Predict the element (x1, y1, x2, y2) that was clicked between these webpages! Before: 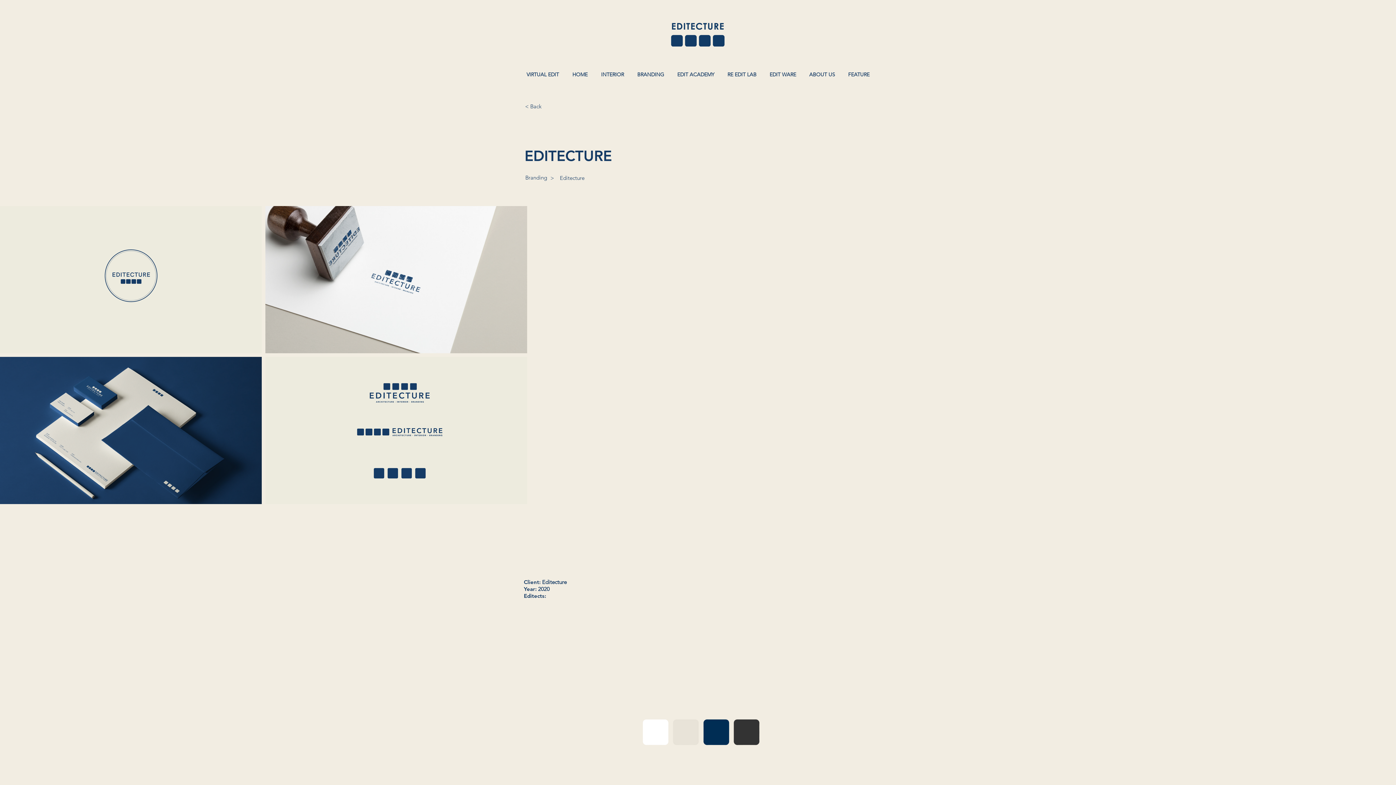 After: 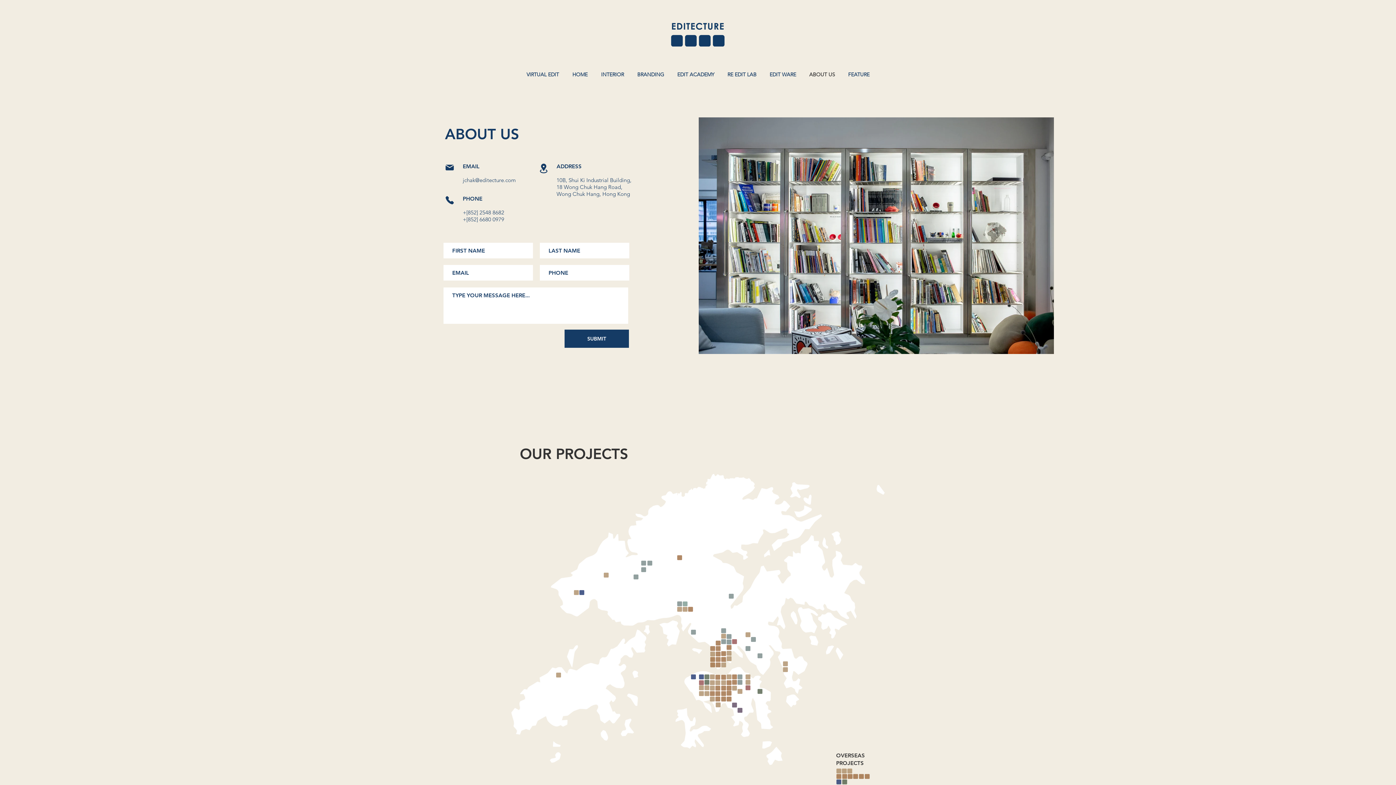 Action: bbox: (802, 65, 841, 83) label: ABOUT US